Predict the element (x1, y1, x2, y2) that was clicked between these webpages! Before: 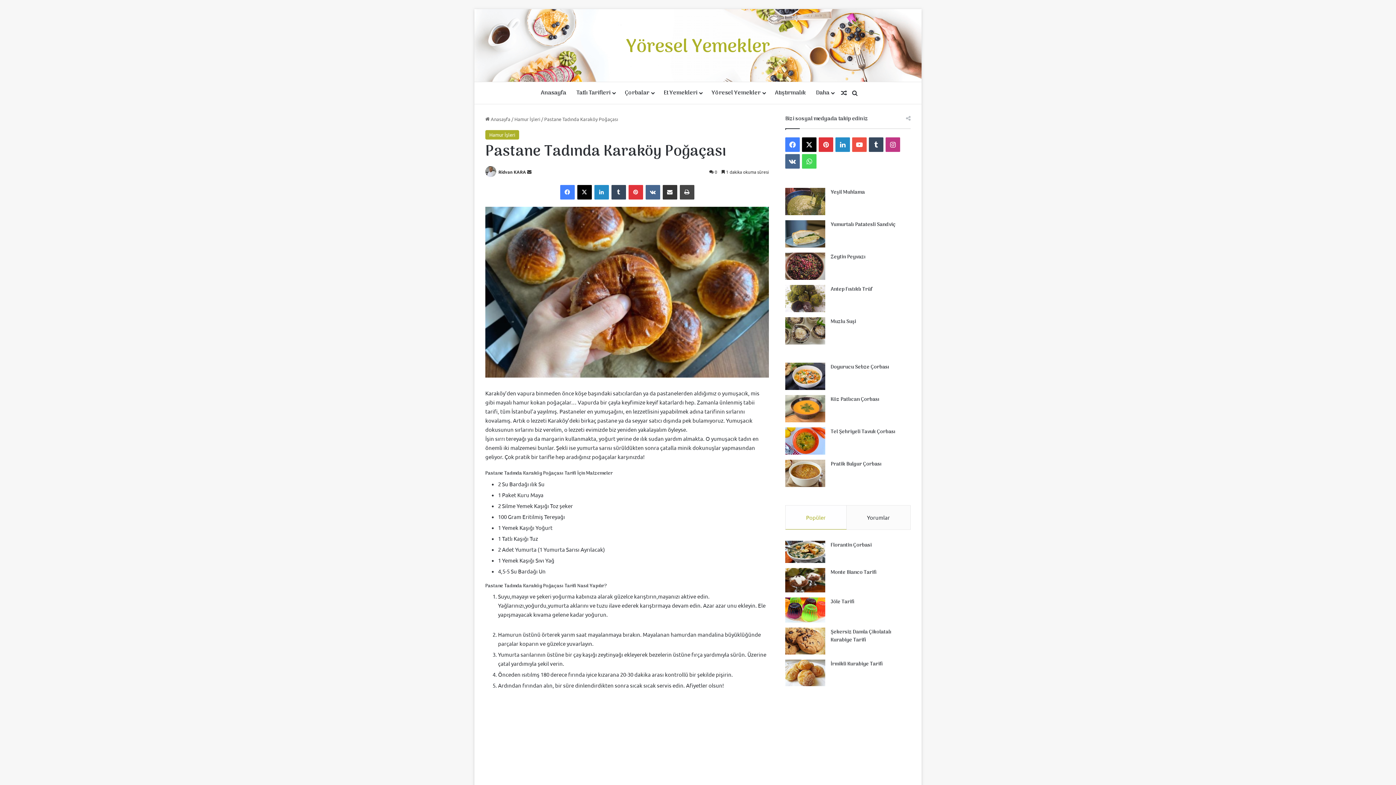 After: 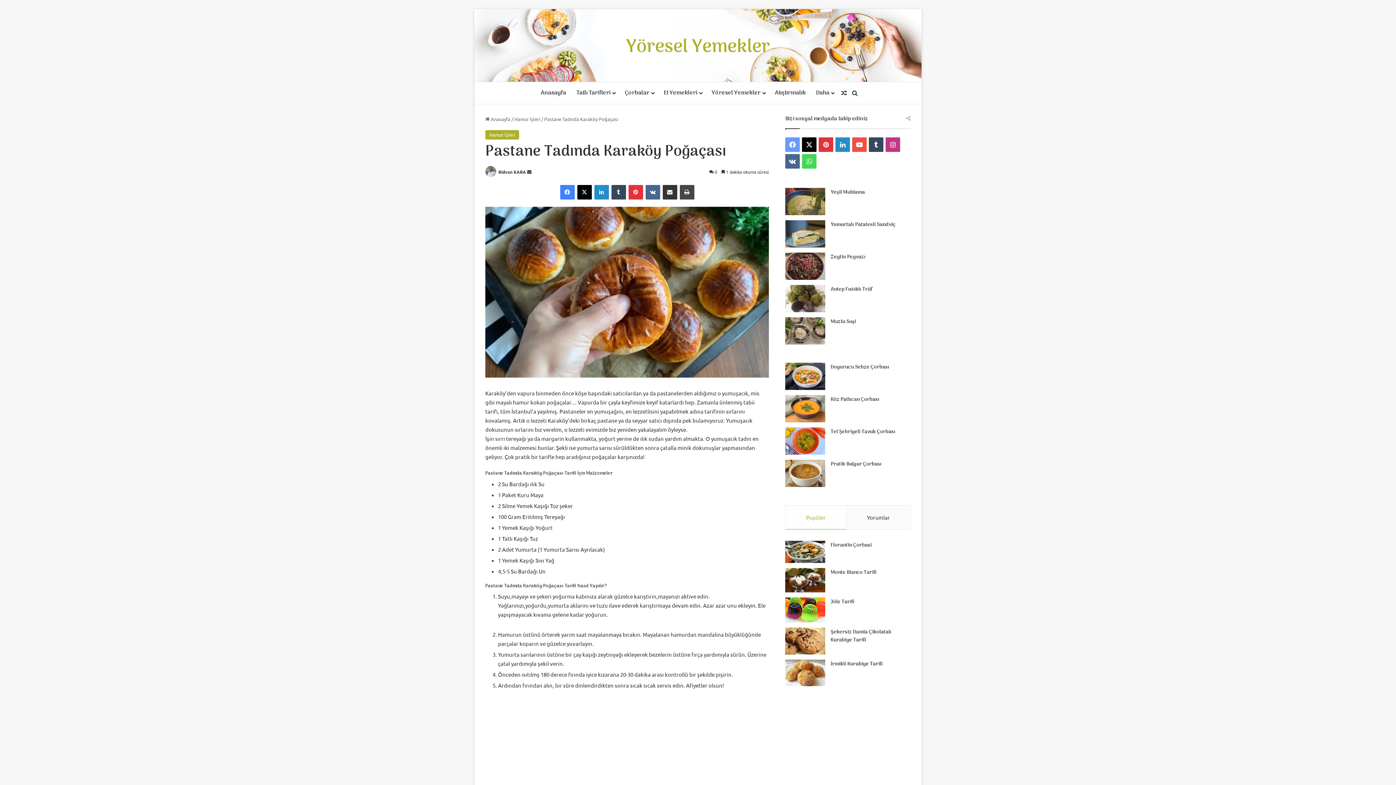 Action: bbox: (785, 137, 800, 152) label: Facebook